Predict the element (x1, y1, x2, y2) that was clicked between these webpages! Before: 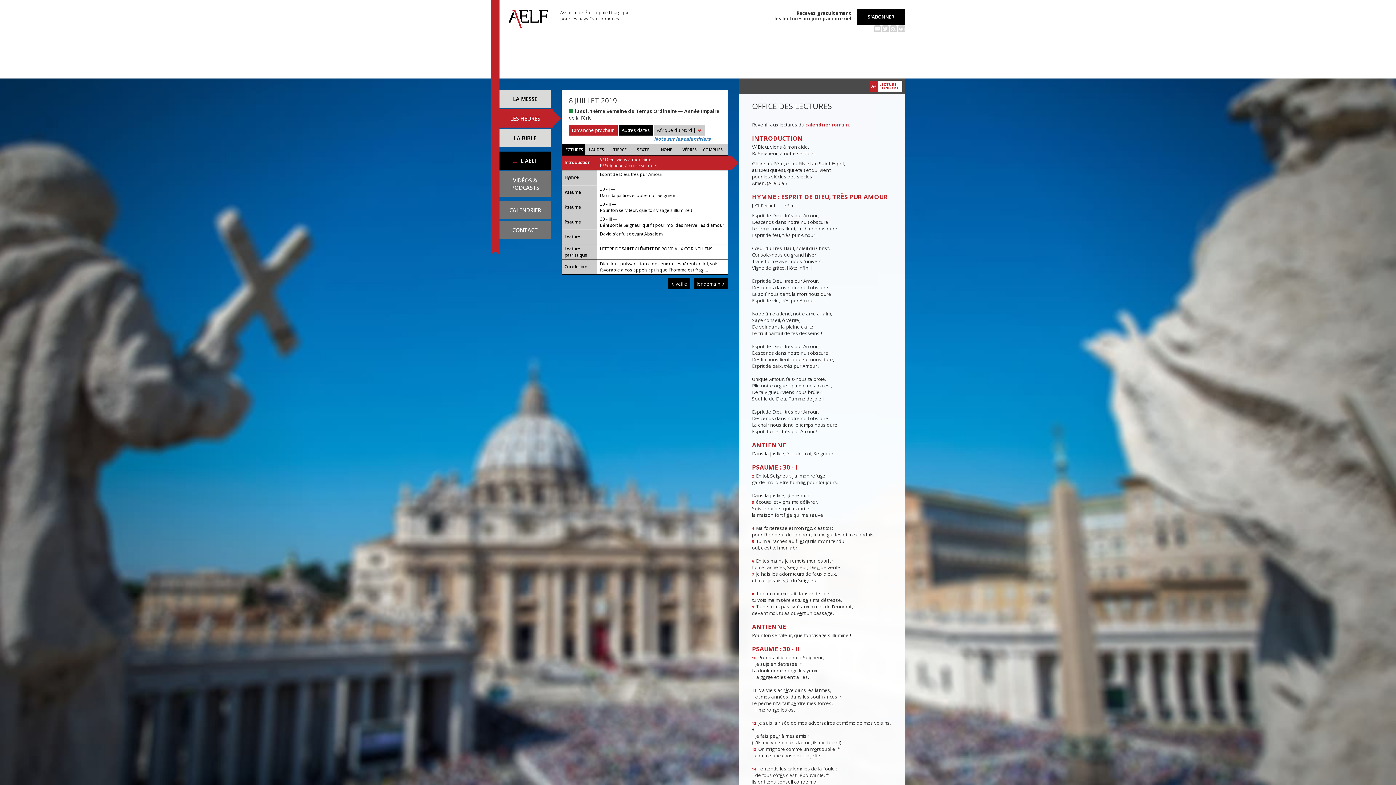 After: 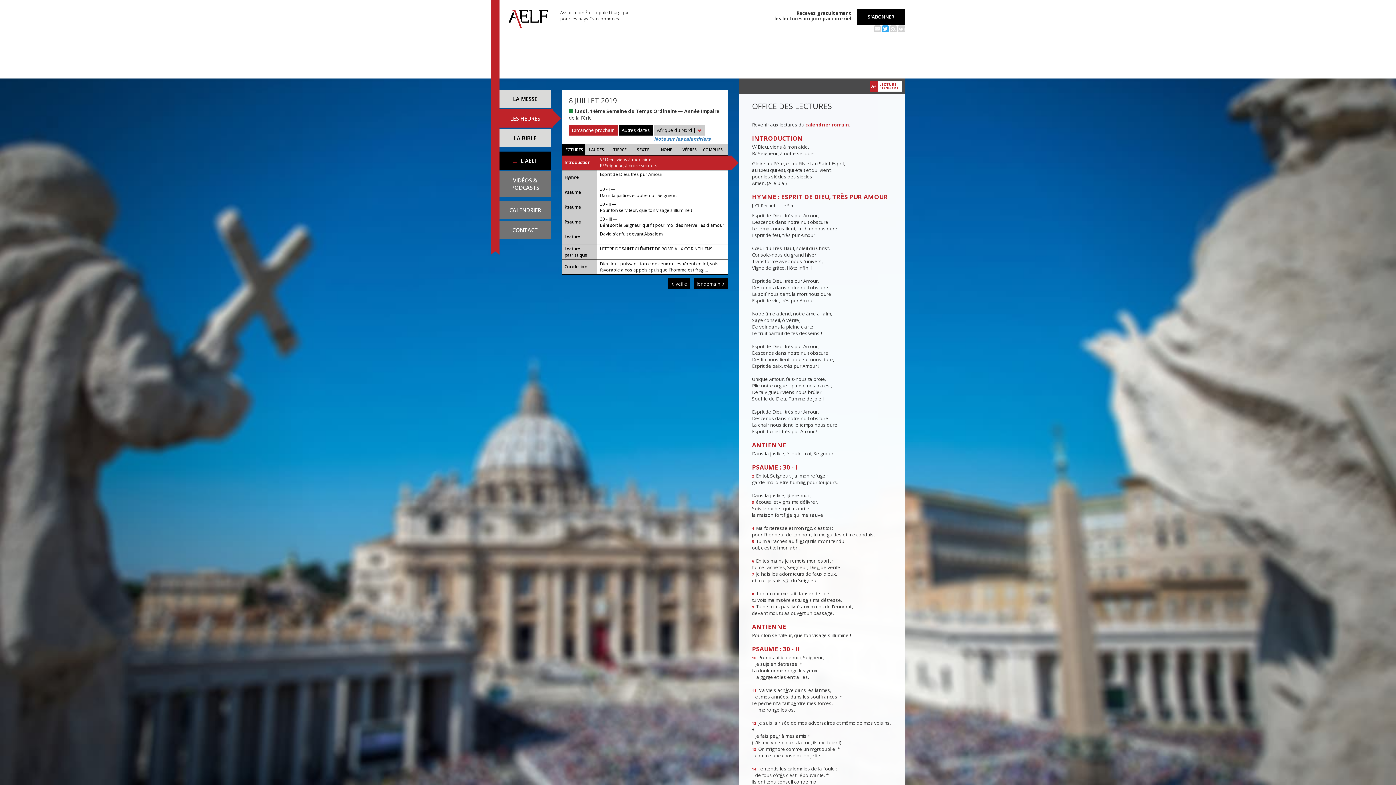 Action: bbox: (882, 22, 889, 33)